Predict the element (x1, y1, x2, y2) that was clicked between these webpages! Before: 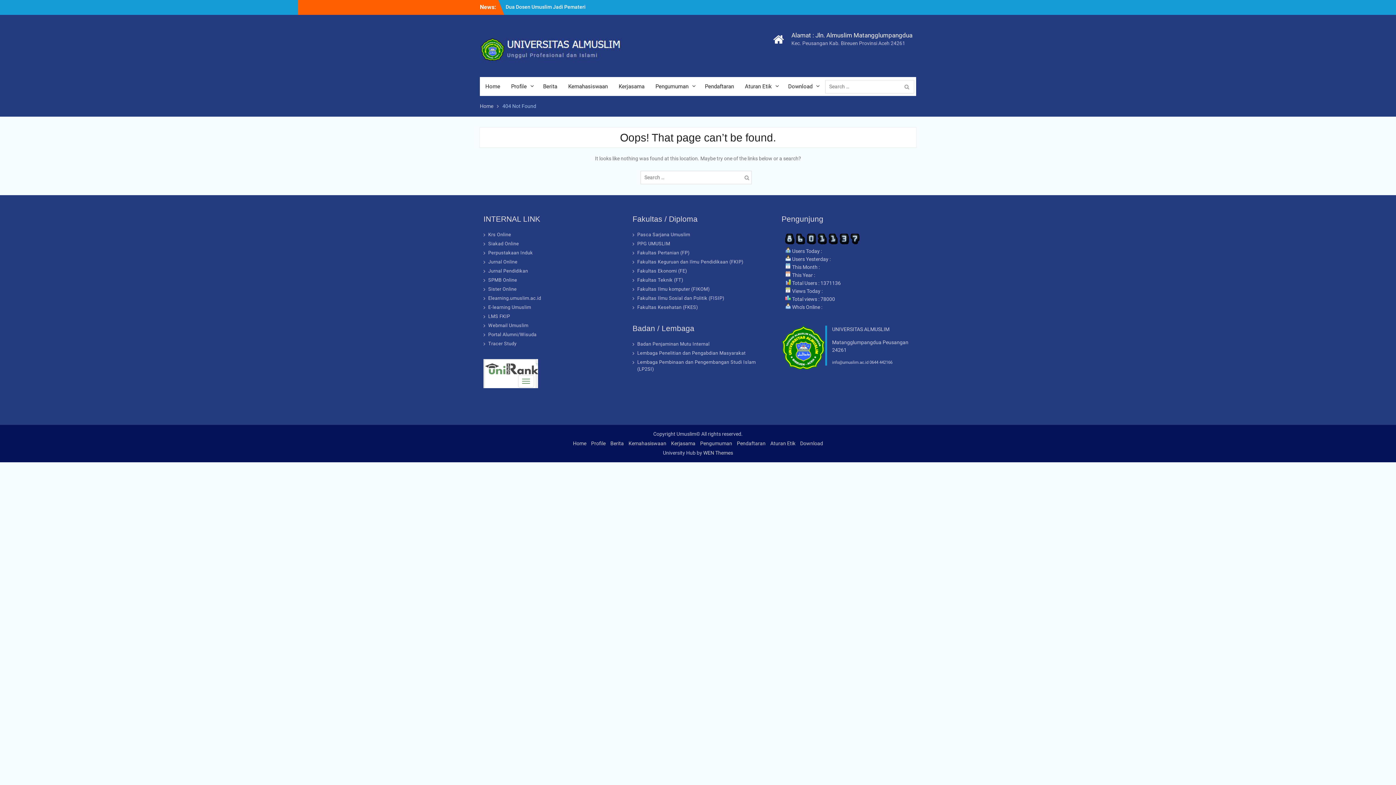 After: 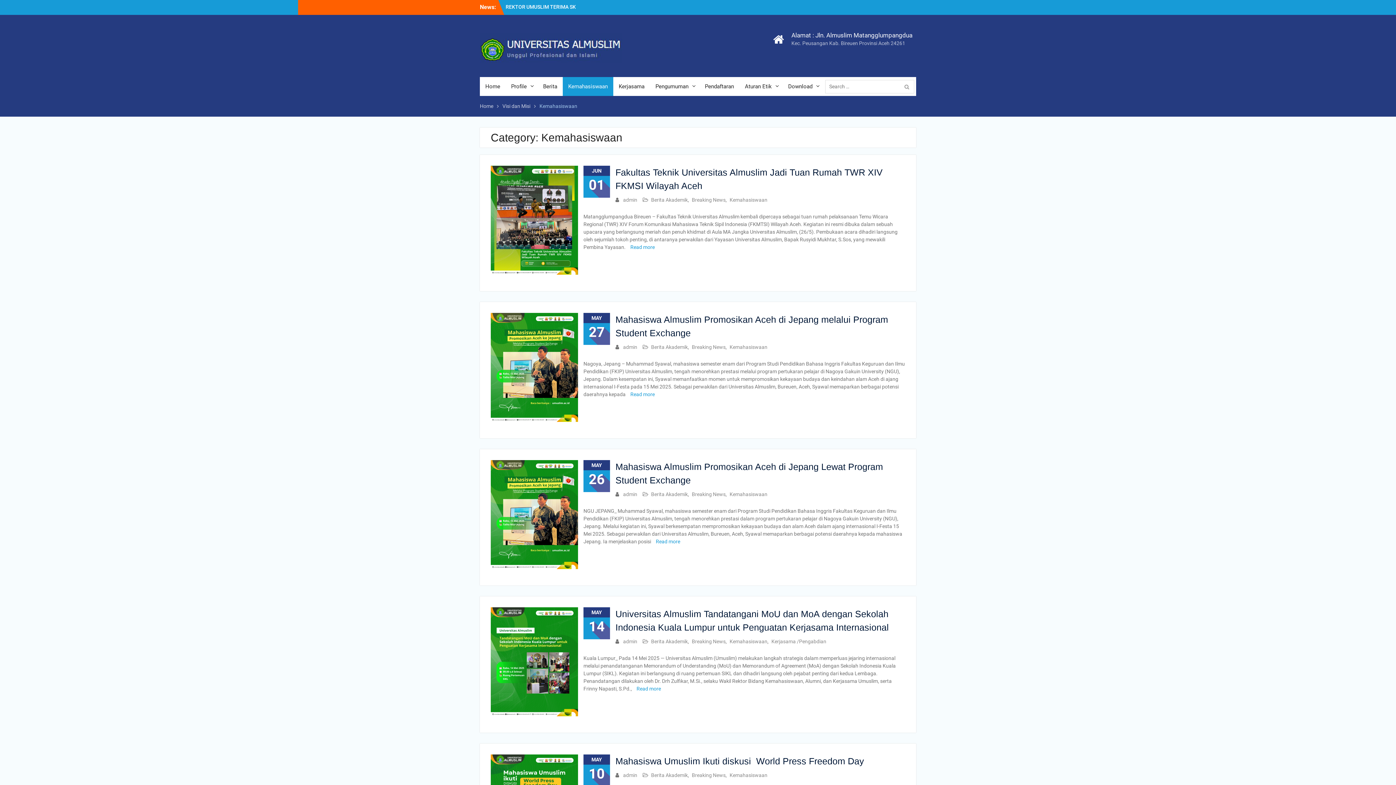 Action: bbox: (562, 77, 613, 96) label: Kemahasiswaan